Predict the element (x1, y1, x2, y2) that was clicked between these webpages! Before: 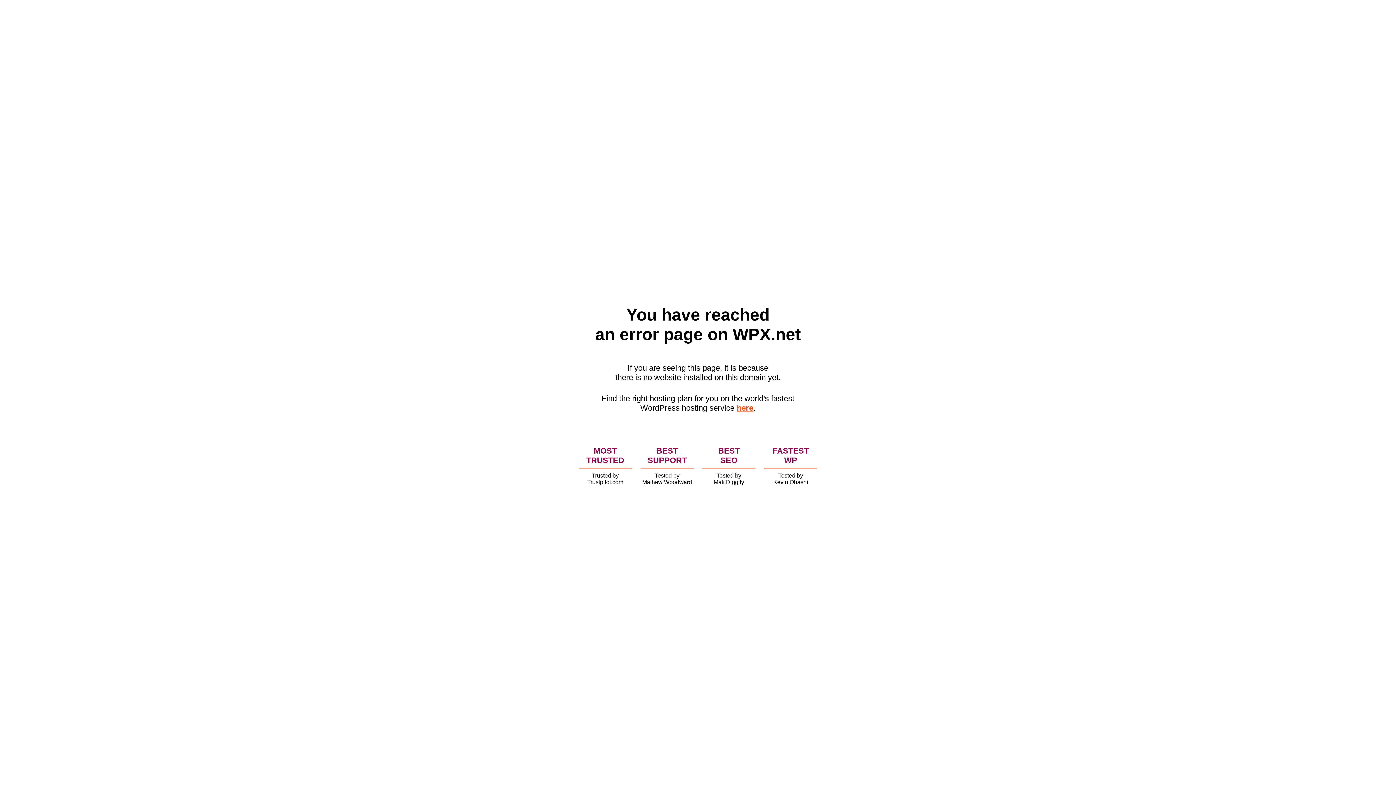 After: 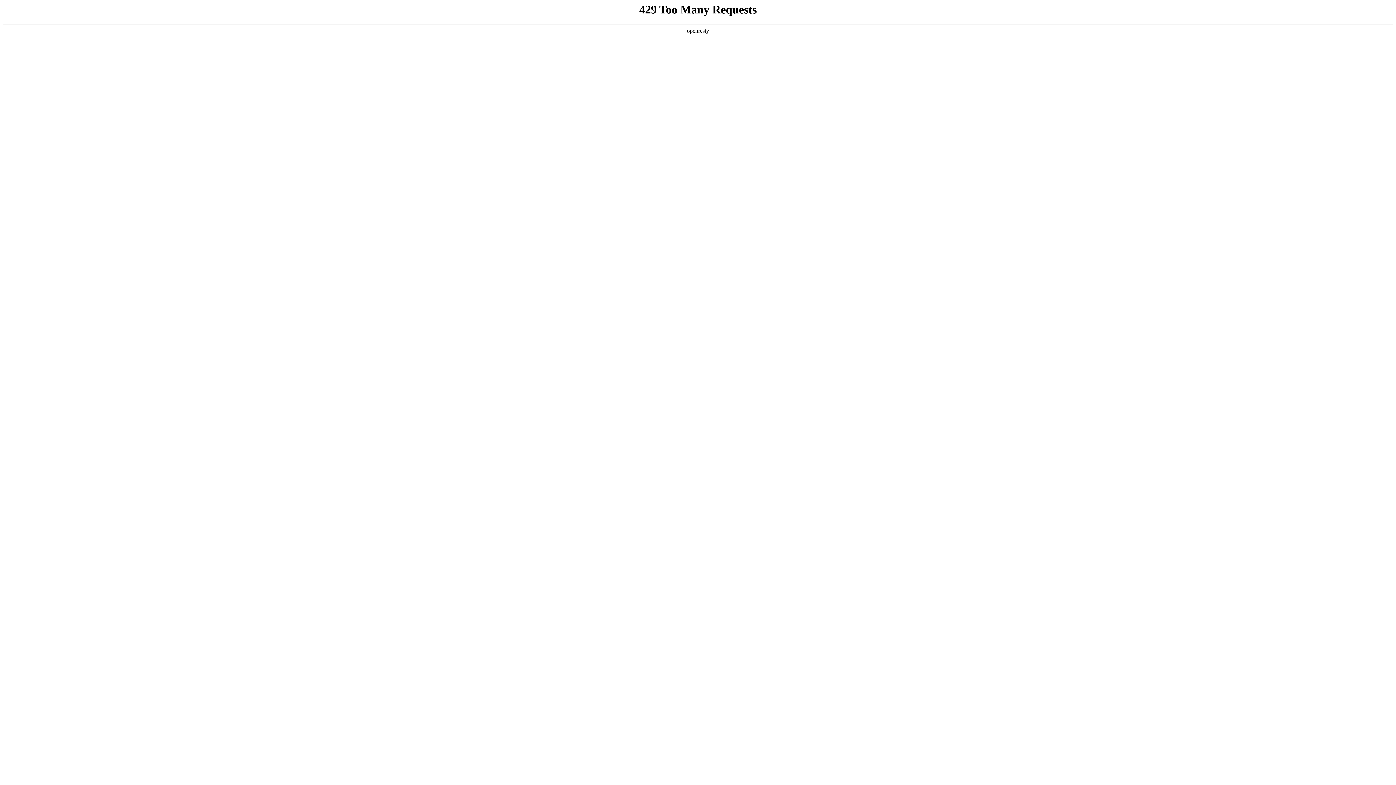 Action: label: here bbox: (736, 403, 753, 412)